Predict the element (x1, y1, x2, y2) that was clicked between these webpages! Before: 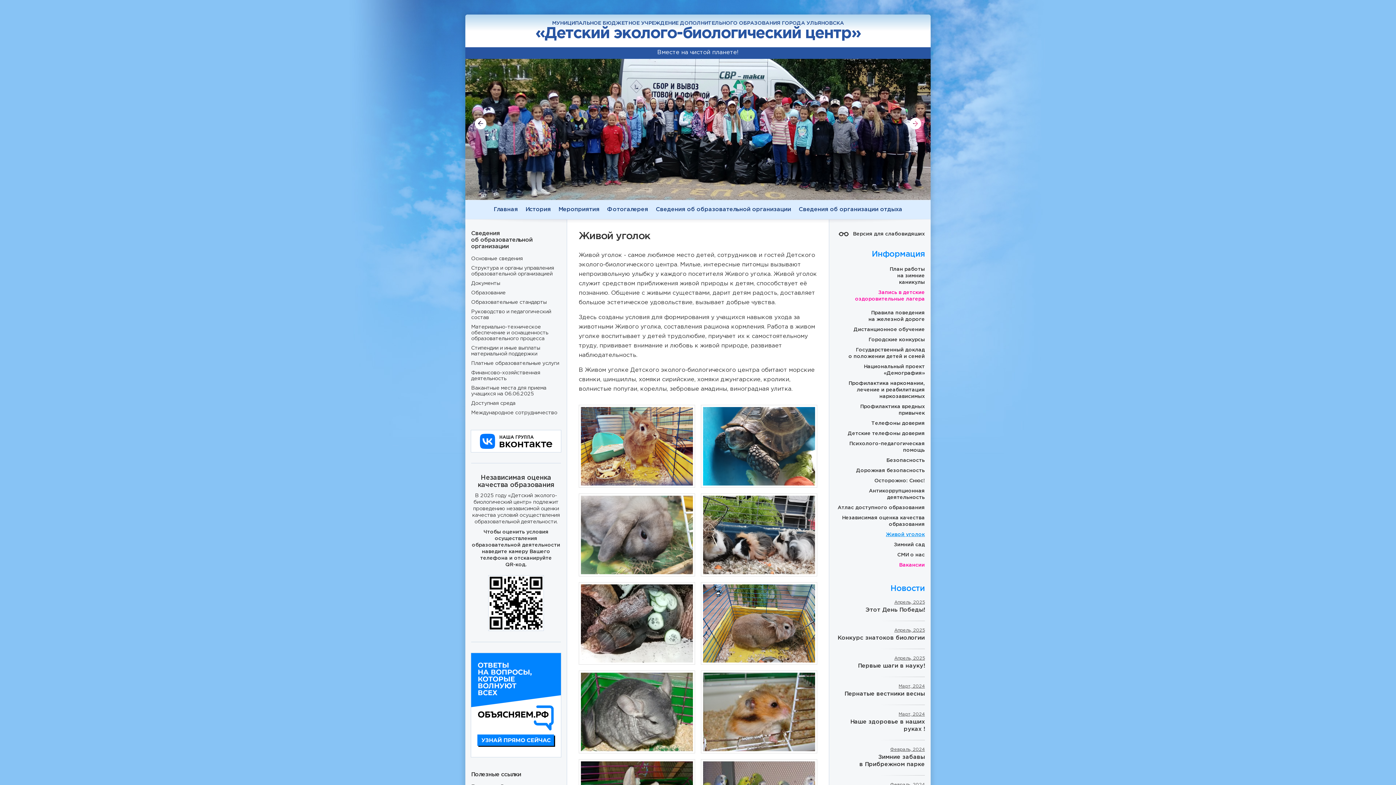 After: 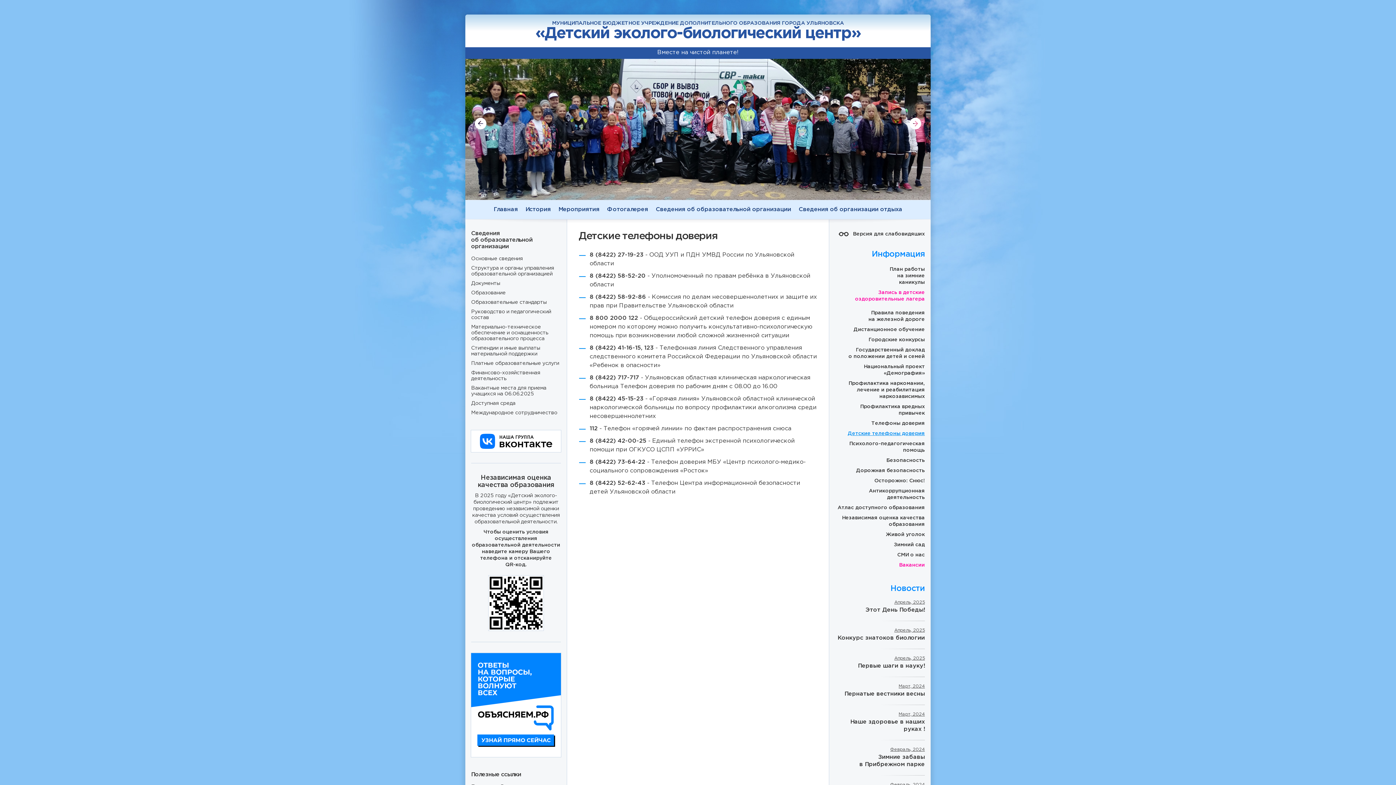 Action: label: Детские телефоны доверия bbox: (835, 430, 925, 437)